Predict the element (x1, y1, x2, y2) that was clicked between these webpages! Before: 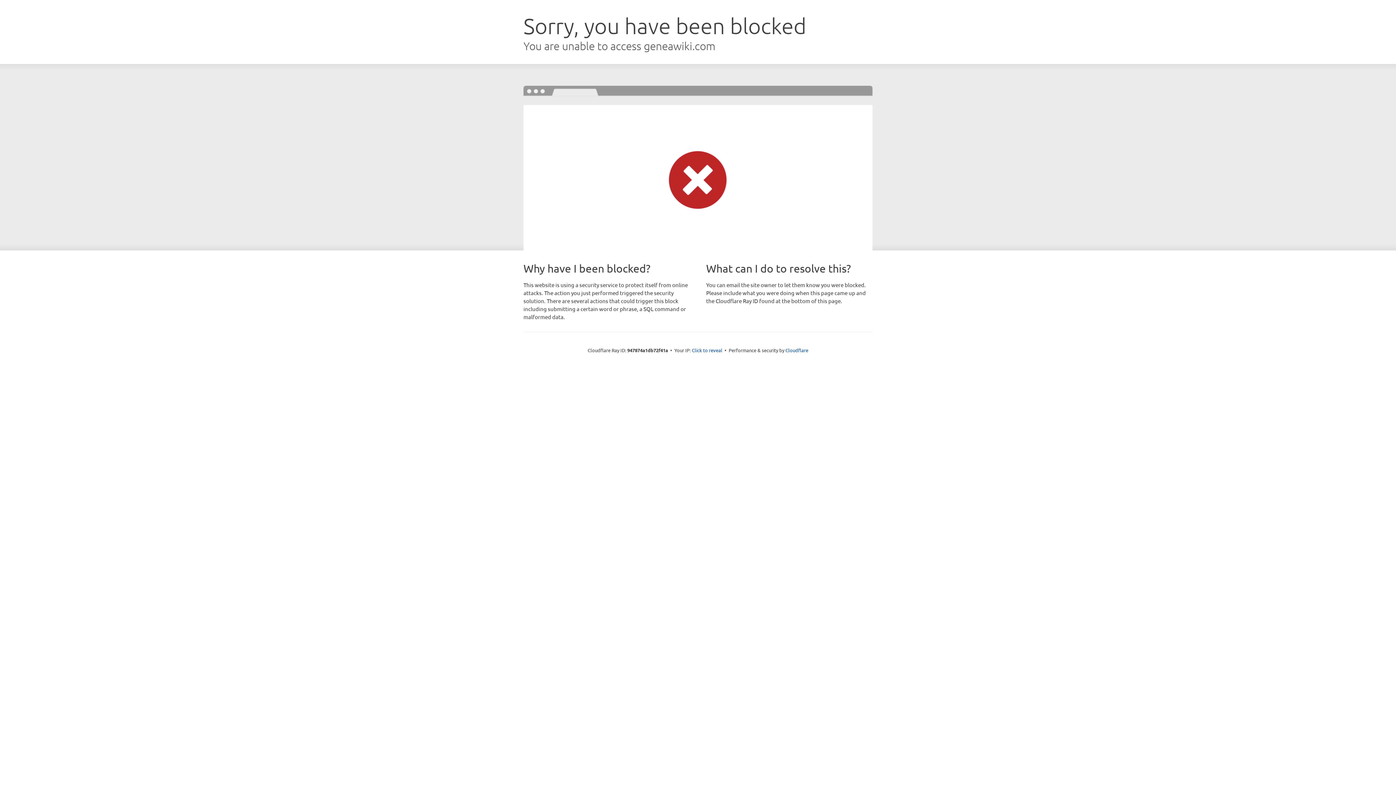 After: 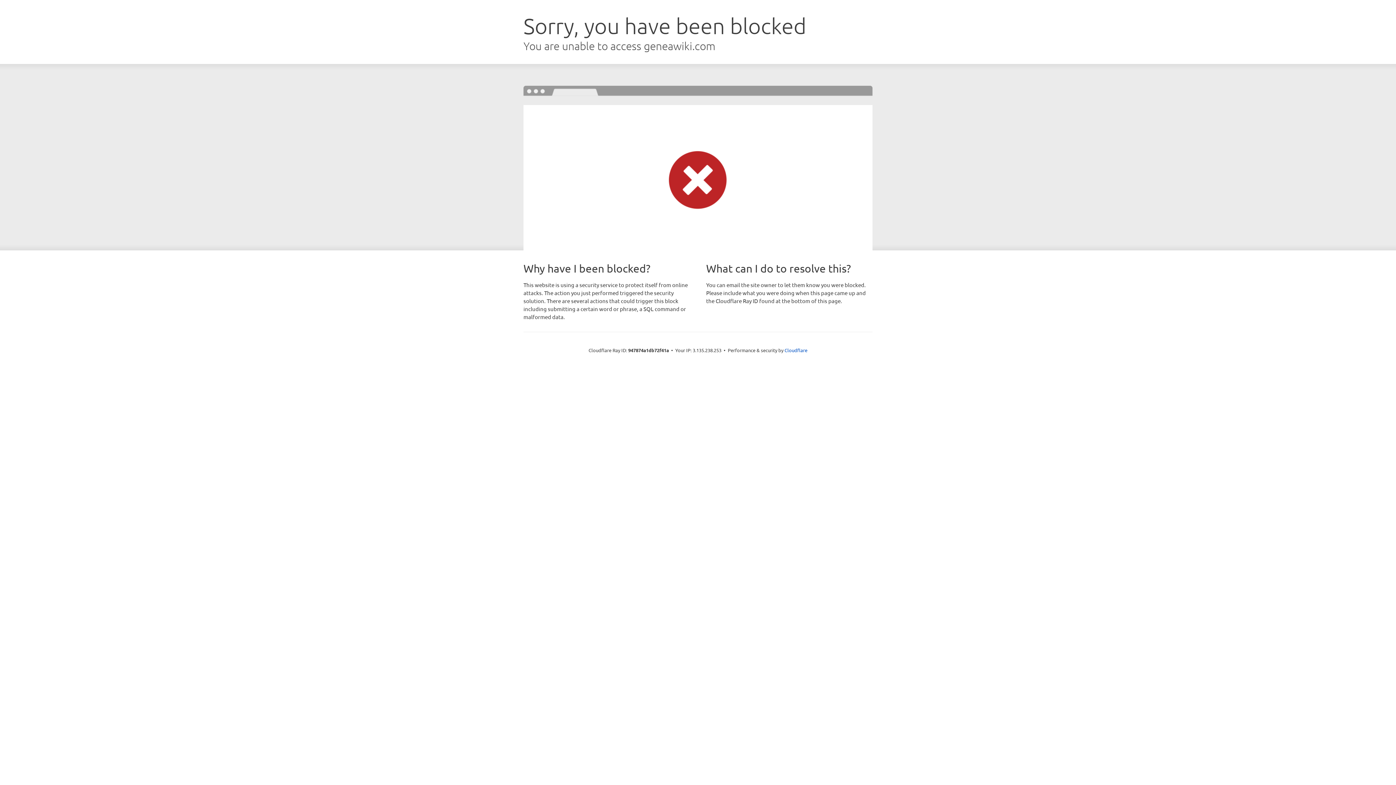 Action: bbox: (692, 346, 722, 353) label: Click to reveal